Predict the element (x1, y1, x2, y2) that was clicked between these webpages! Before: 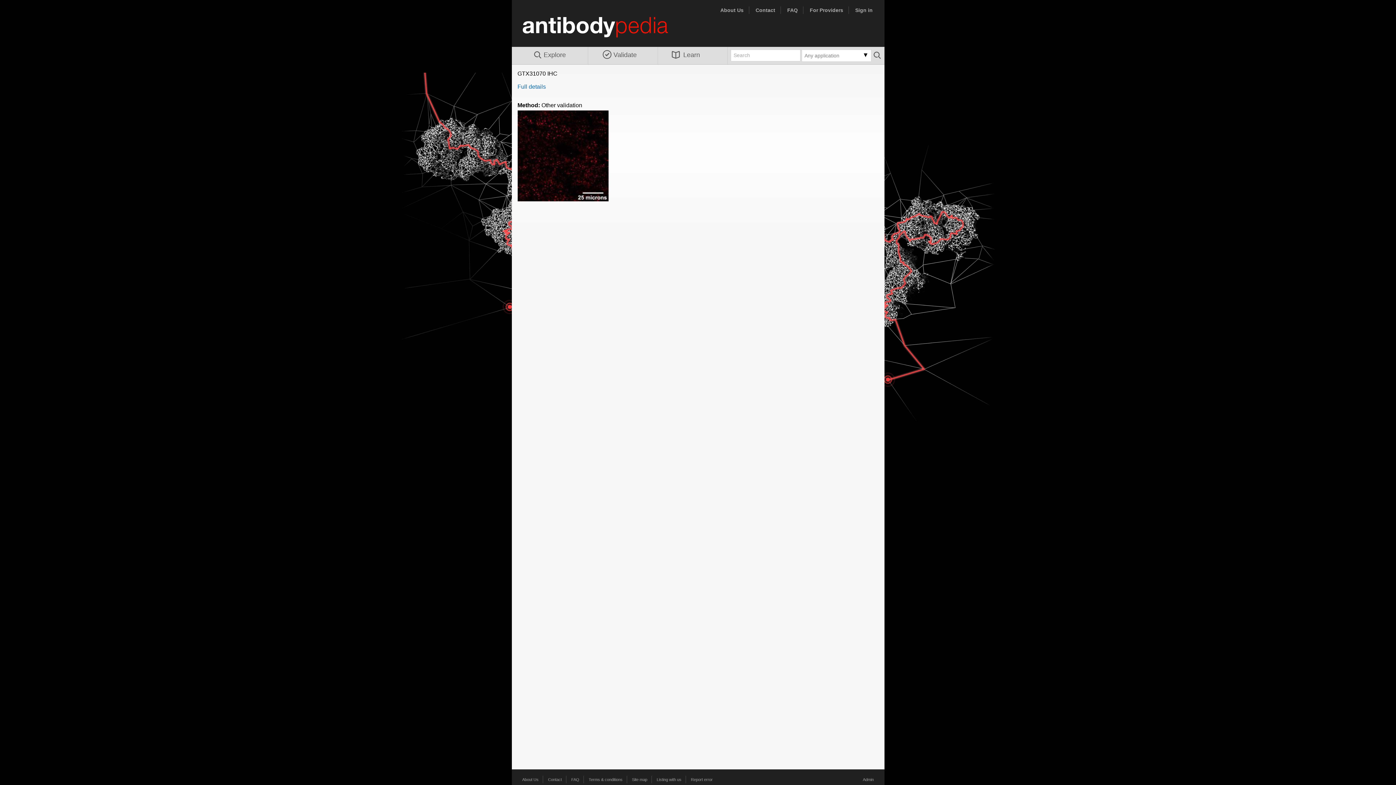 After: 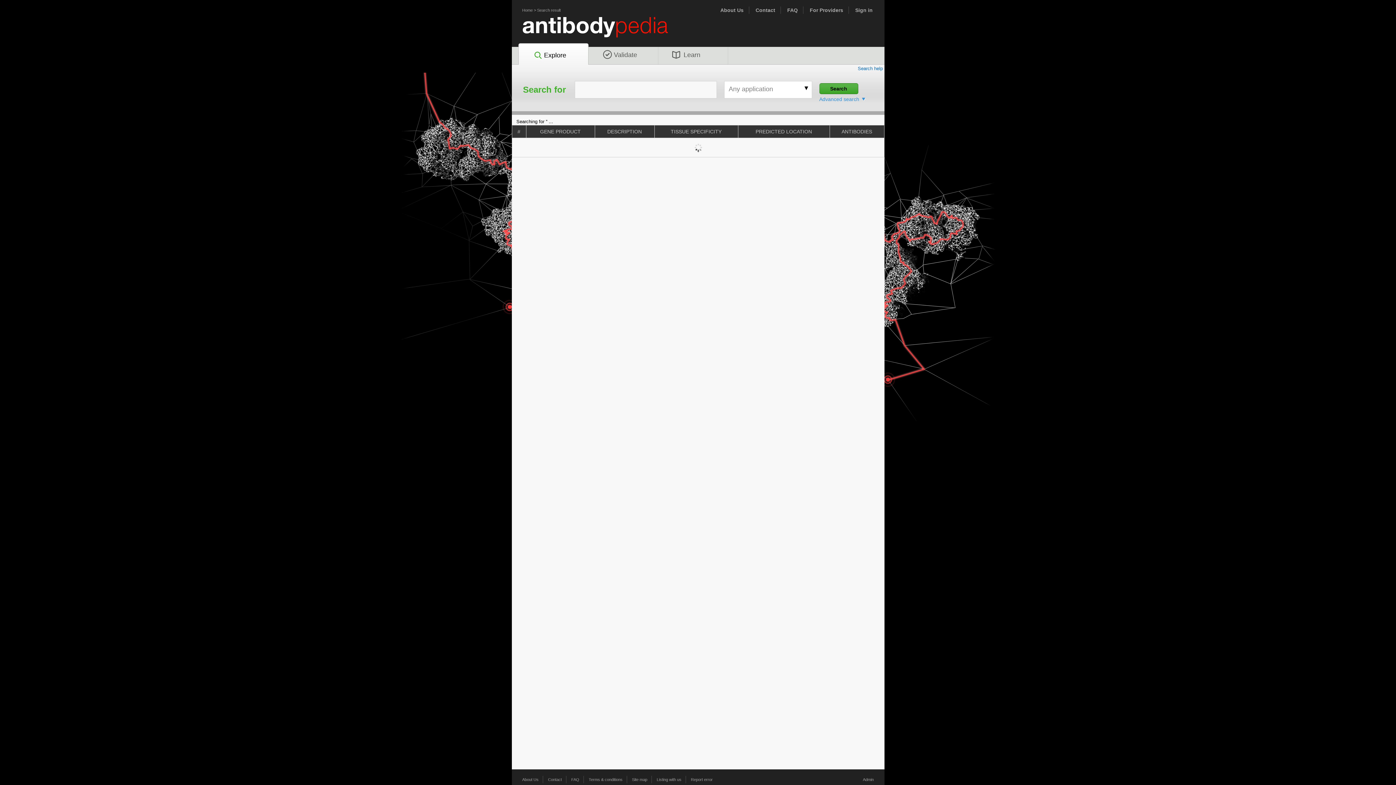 Action: bbox: (872, 49, 883, 61)